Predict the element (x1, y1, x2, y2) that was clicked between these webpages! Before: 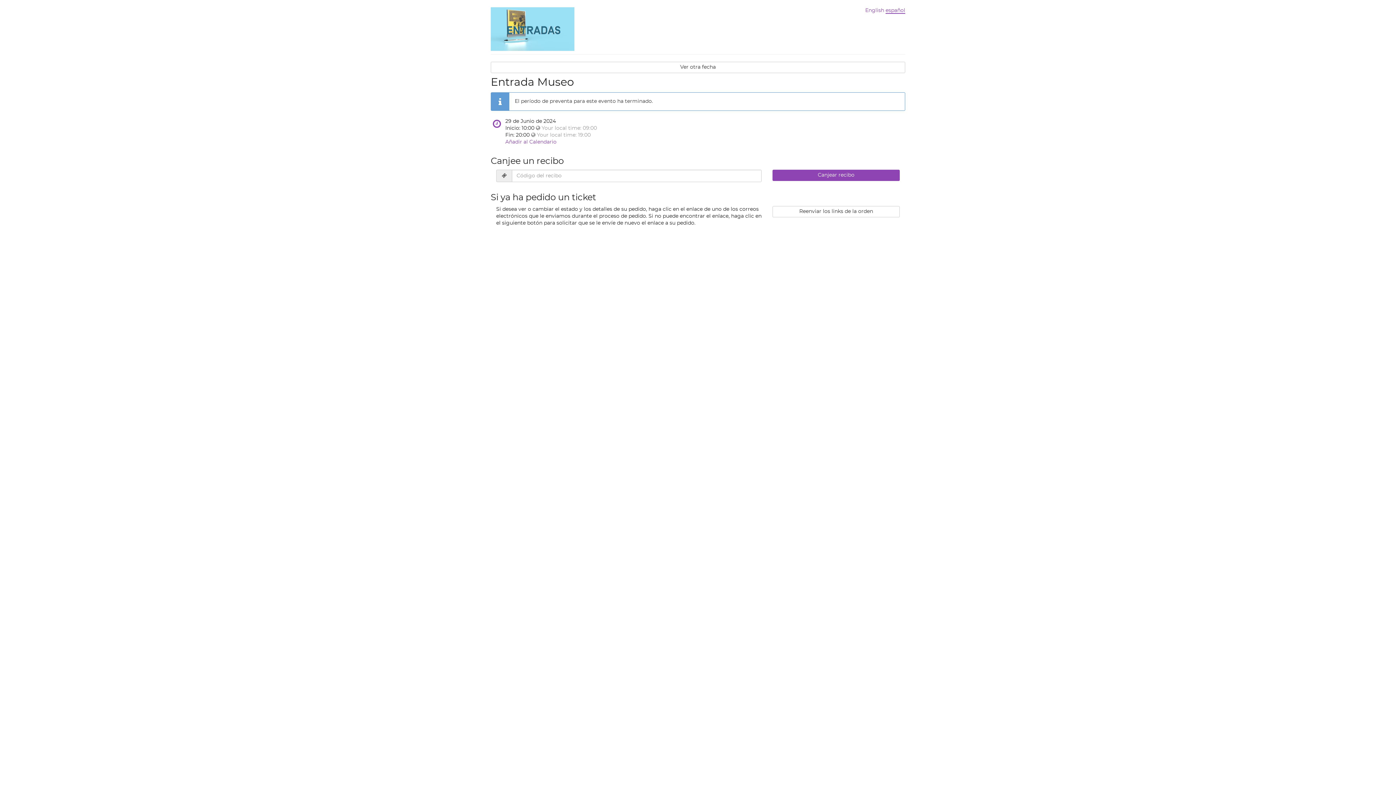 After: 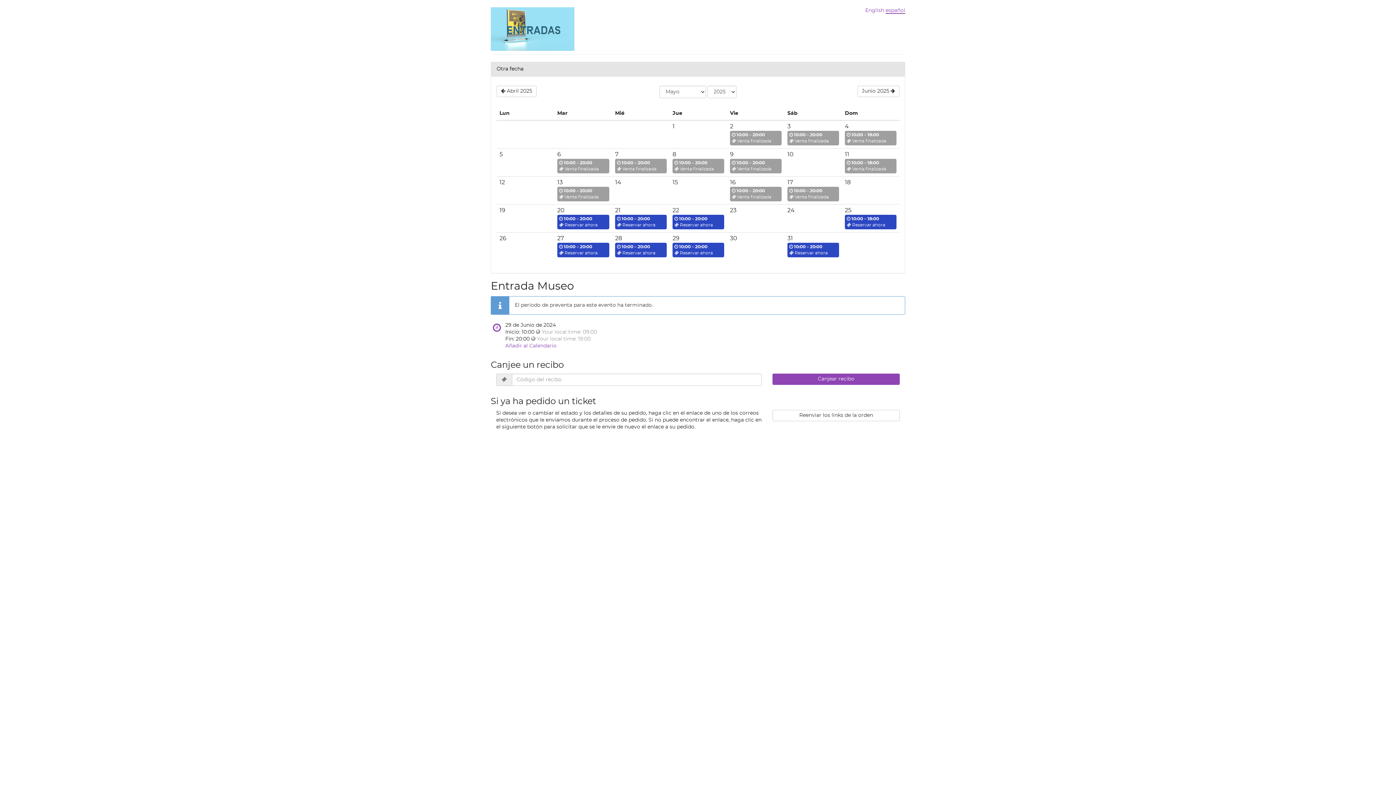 Action: bbox: (490, 61, 905, 73) label: Ver otra fecha